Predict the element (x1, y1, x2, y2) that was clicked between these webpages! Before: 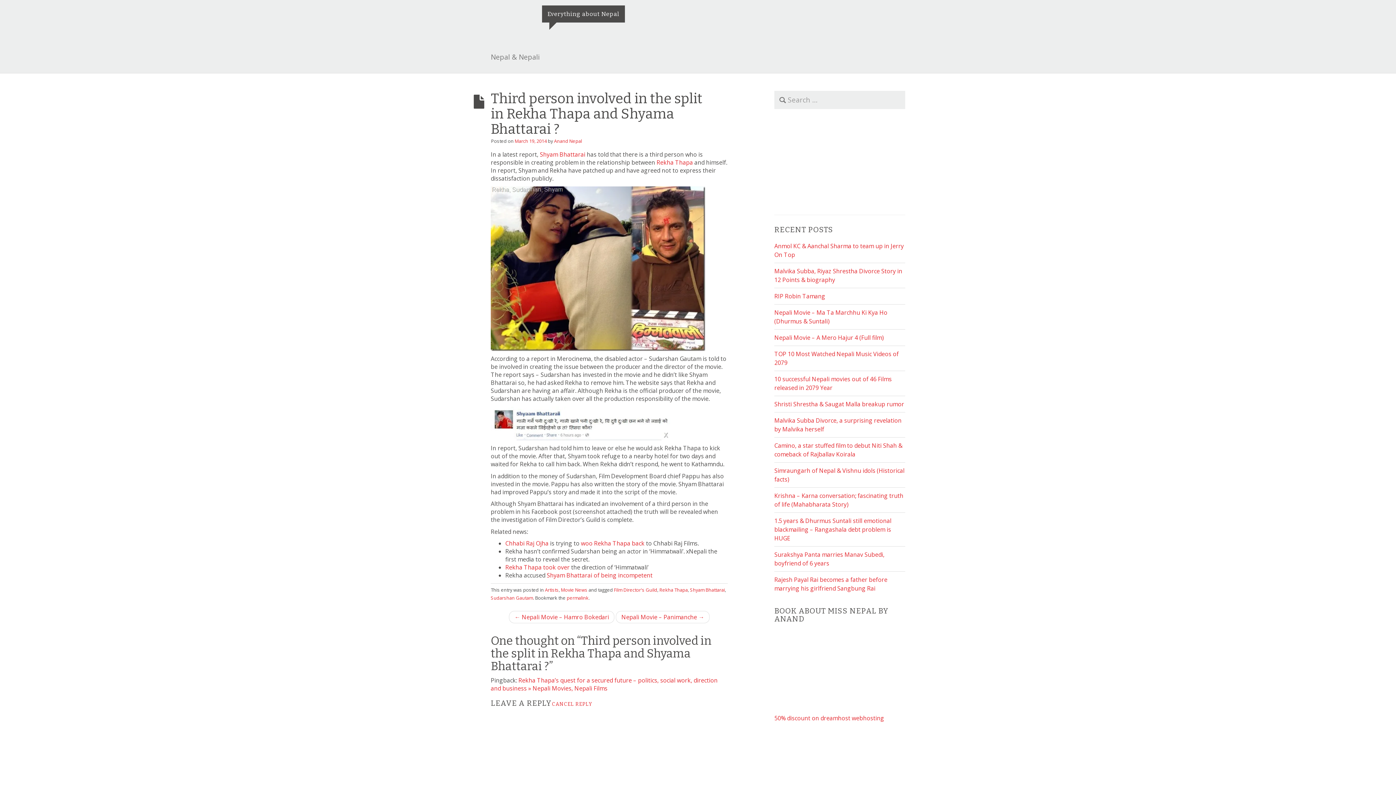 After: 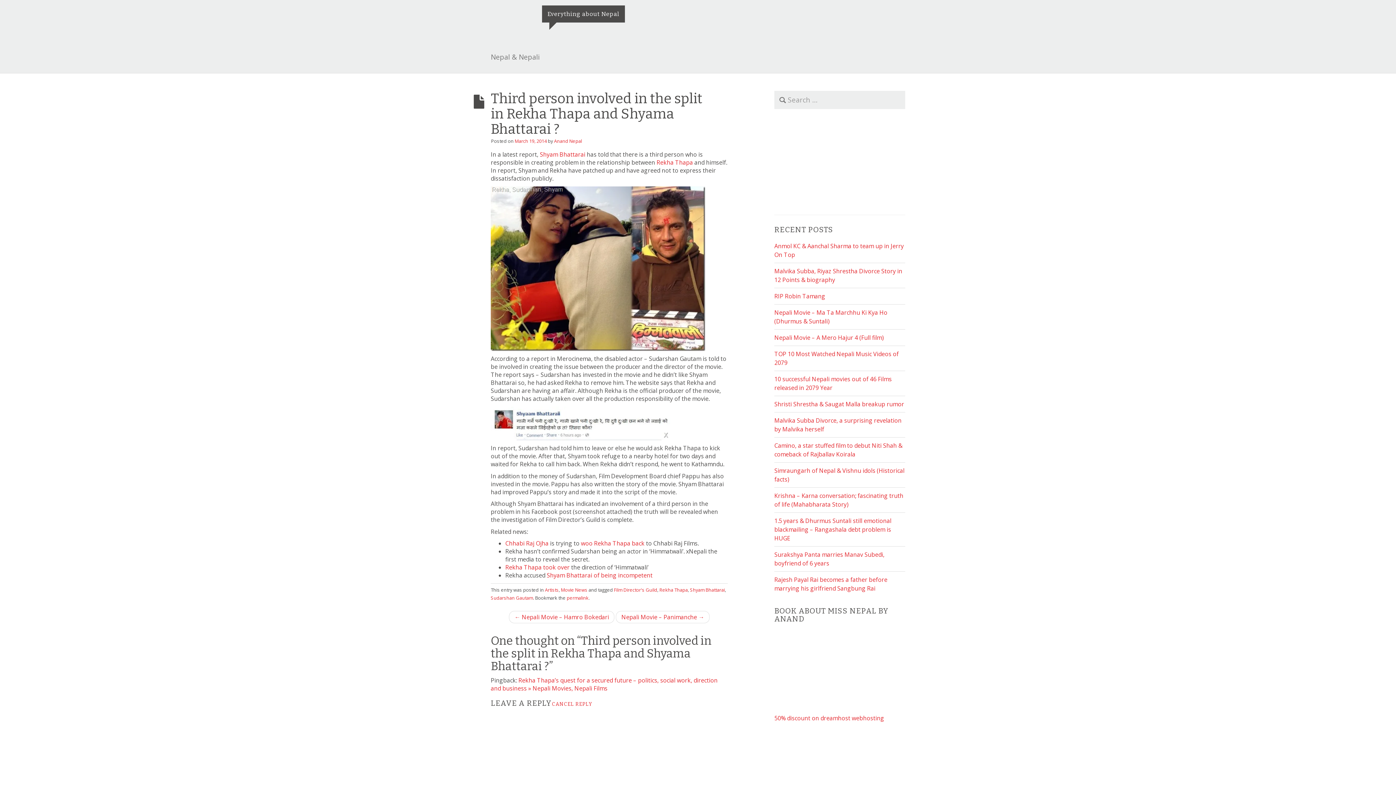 Action: label: permalink bbox: (566, 594, 588, 601)